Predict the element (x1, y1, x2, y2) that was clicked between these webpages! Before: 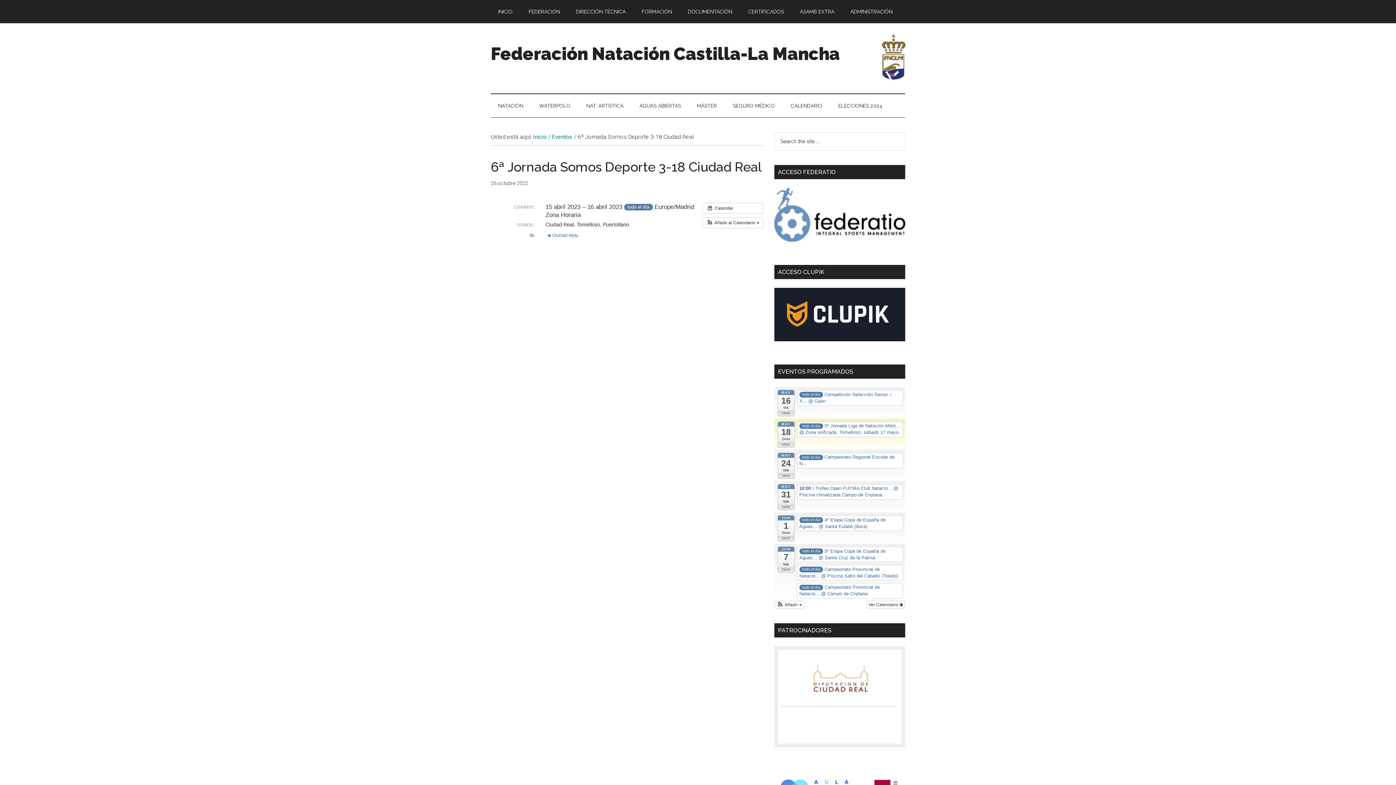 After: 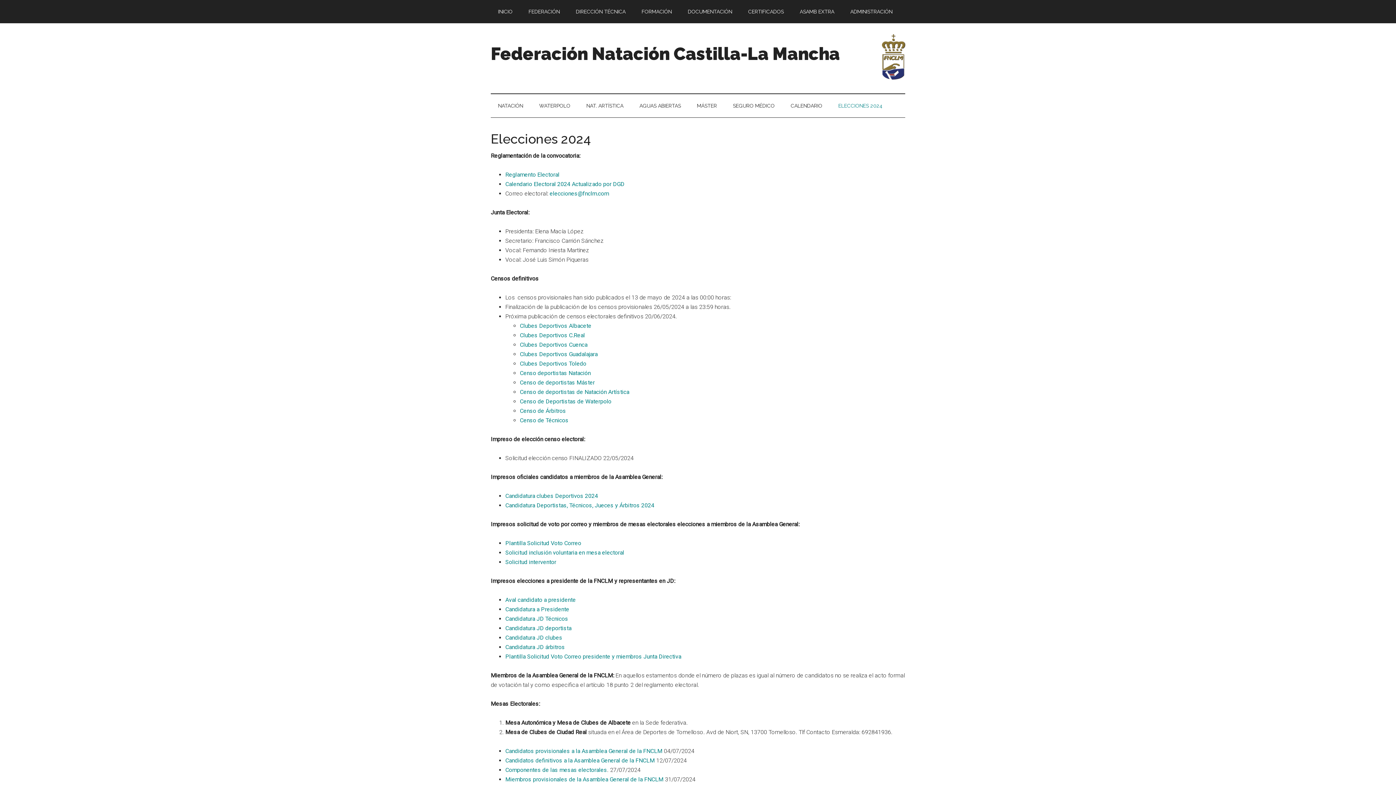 Action: bbox: (831, 94, 889, 117) label: ELECCIONES 2024